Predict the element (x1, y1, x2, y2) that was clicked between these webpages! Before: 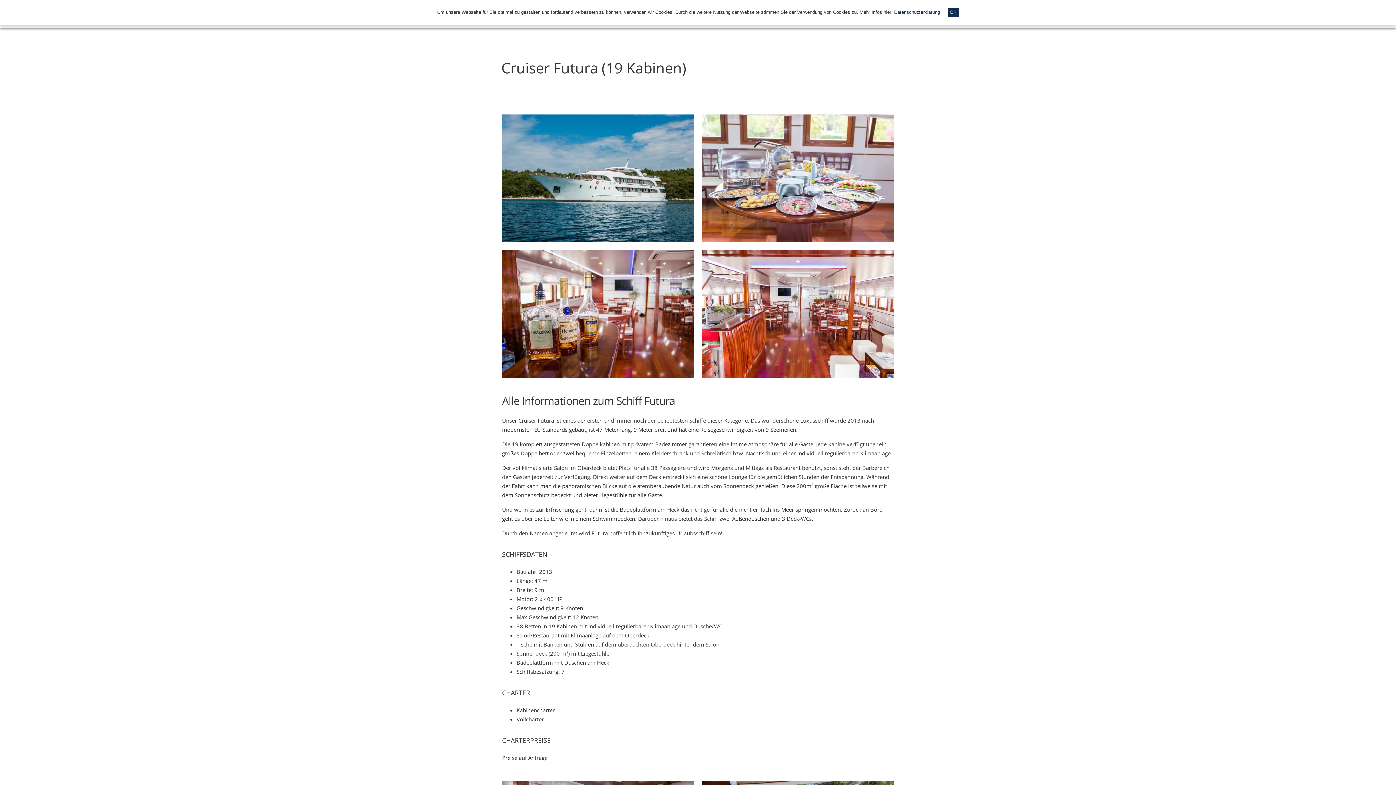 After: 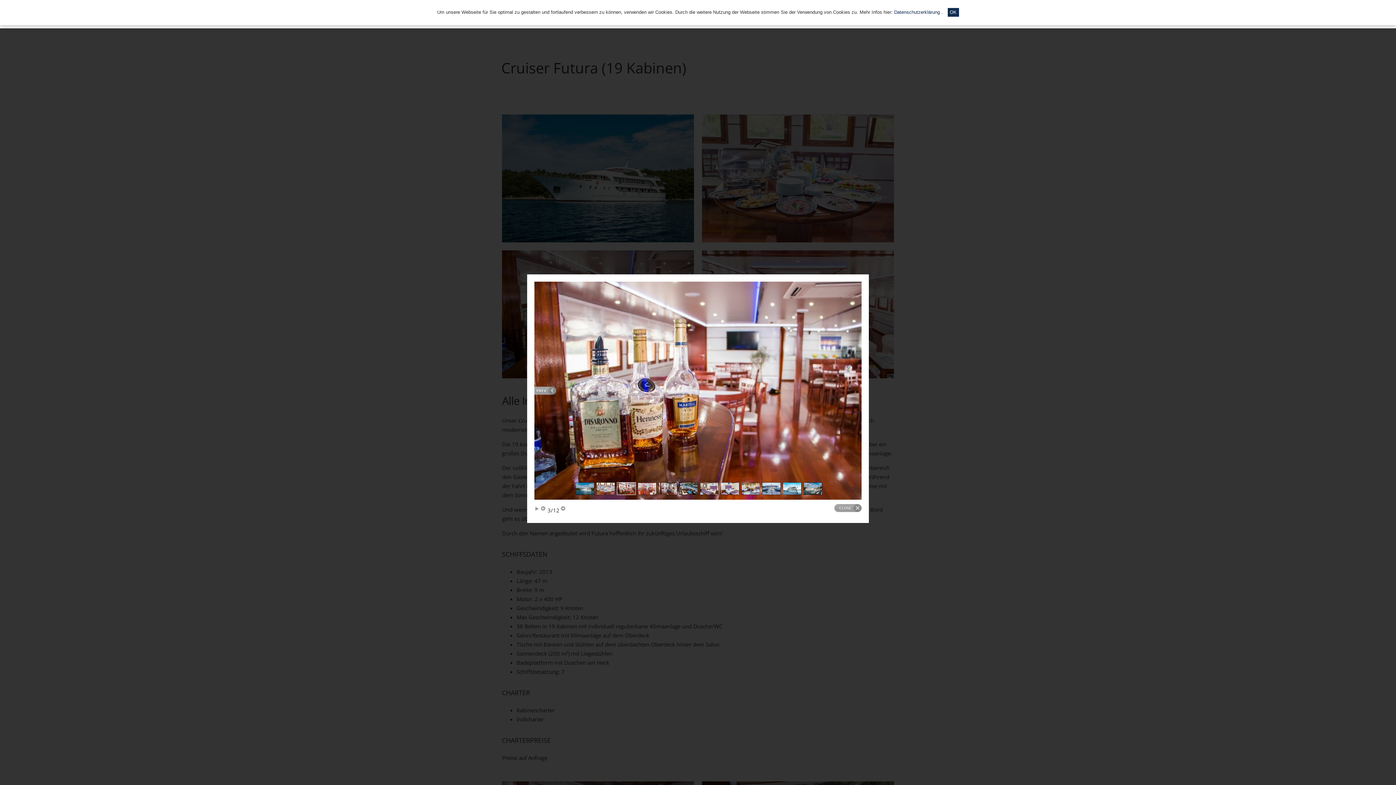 Action: bbox: (502, 372, 694, 380)